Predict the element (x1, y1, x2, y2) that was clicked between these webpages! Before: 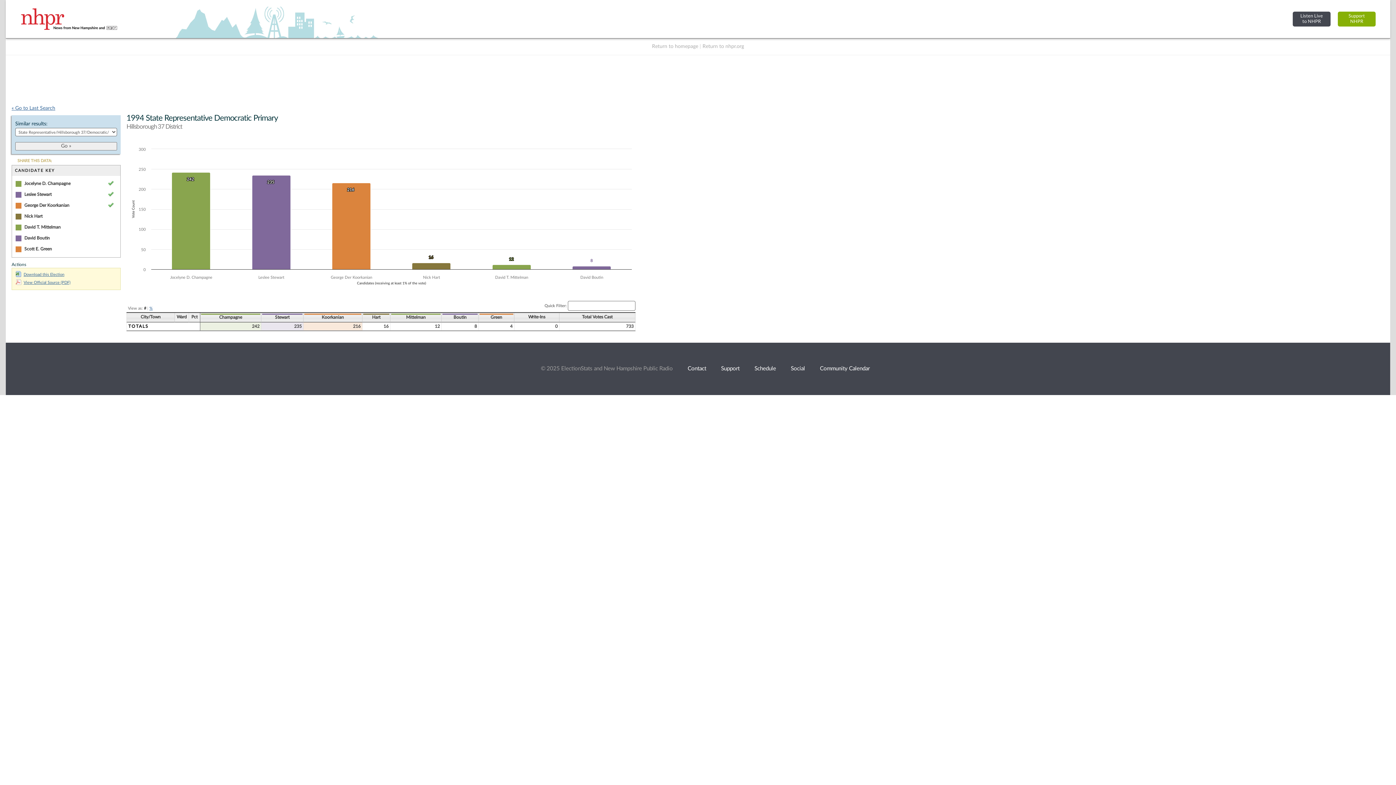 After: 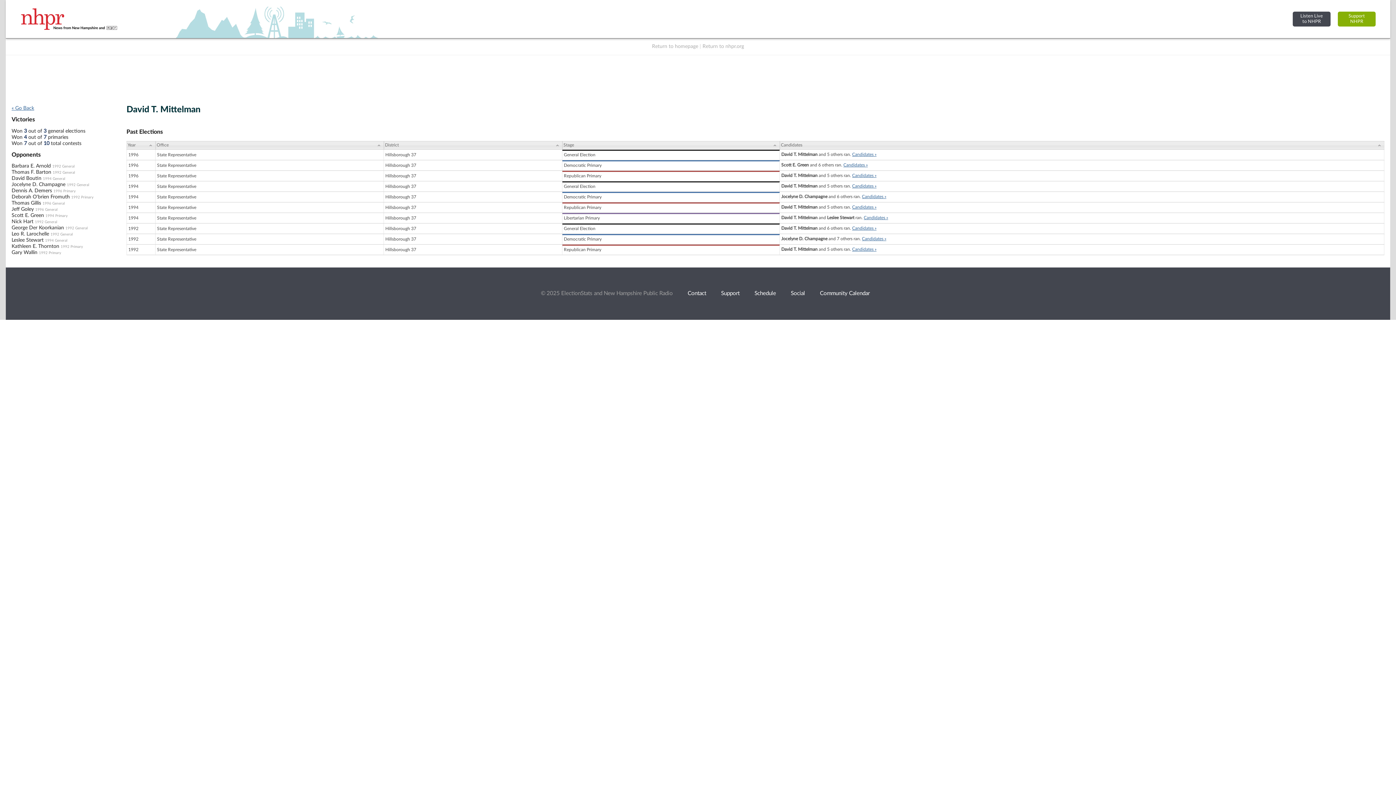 Action: label: David T. Mittelman bbox: (24, 225, 60, 229)